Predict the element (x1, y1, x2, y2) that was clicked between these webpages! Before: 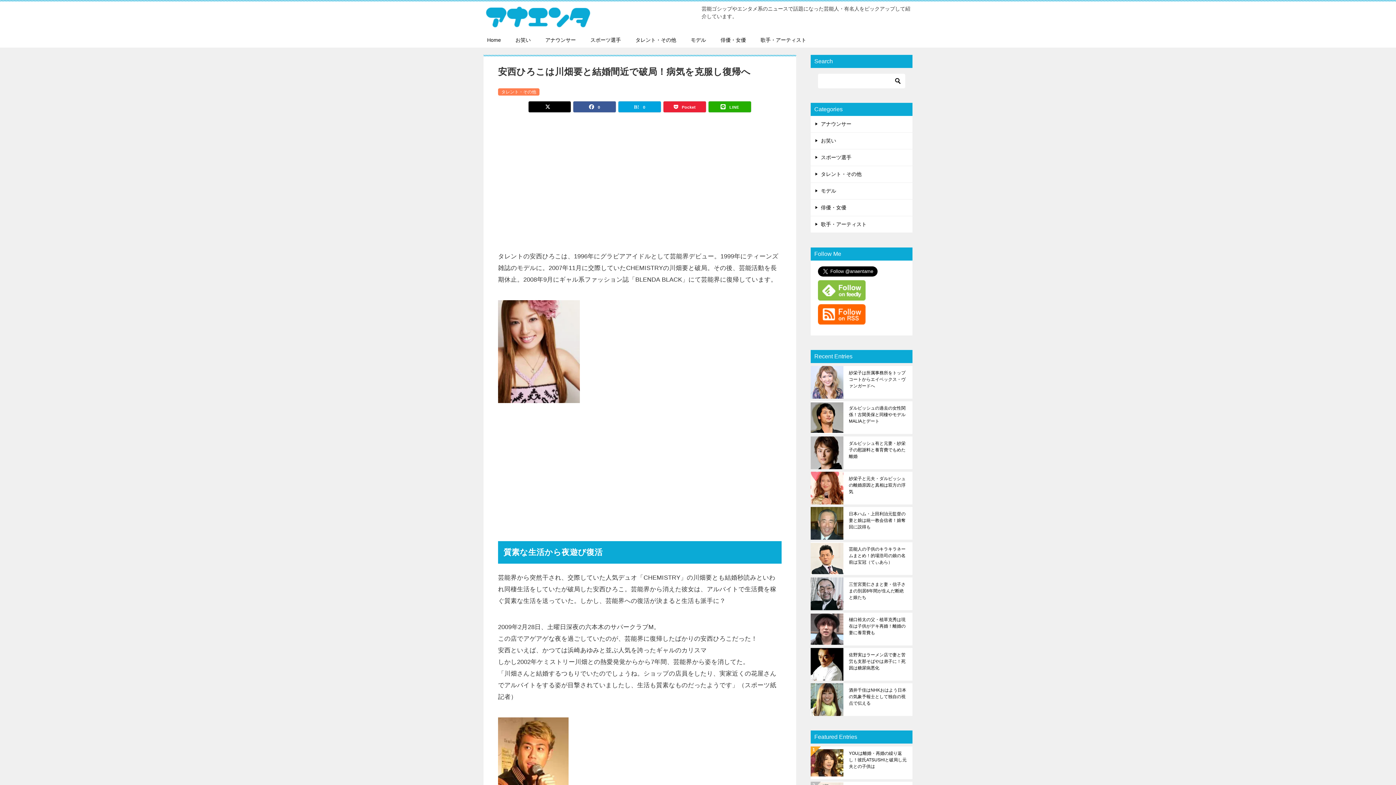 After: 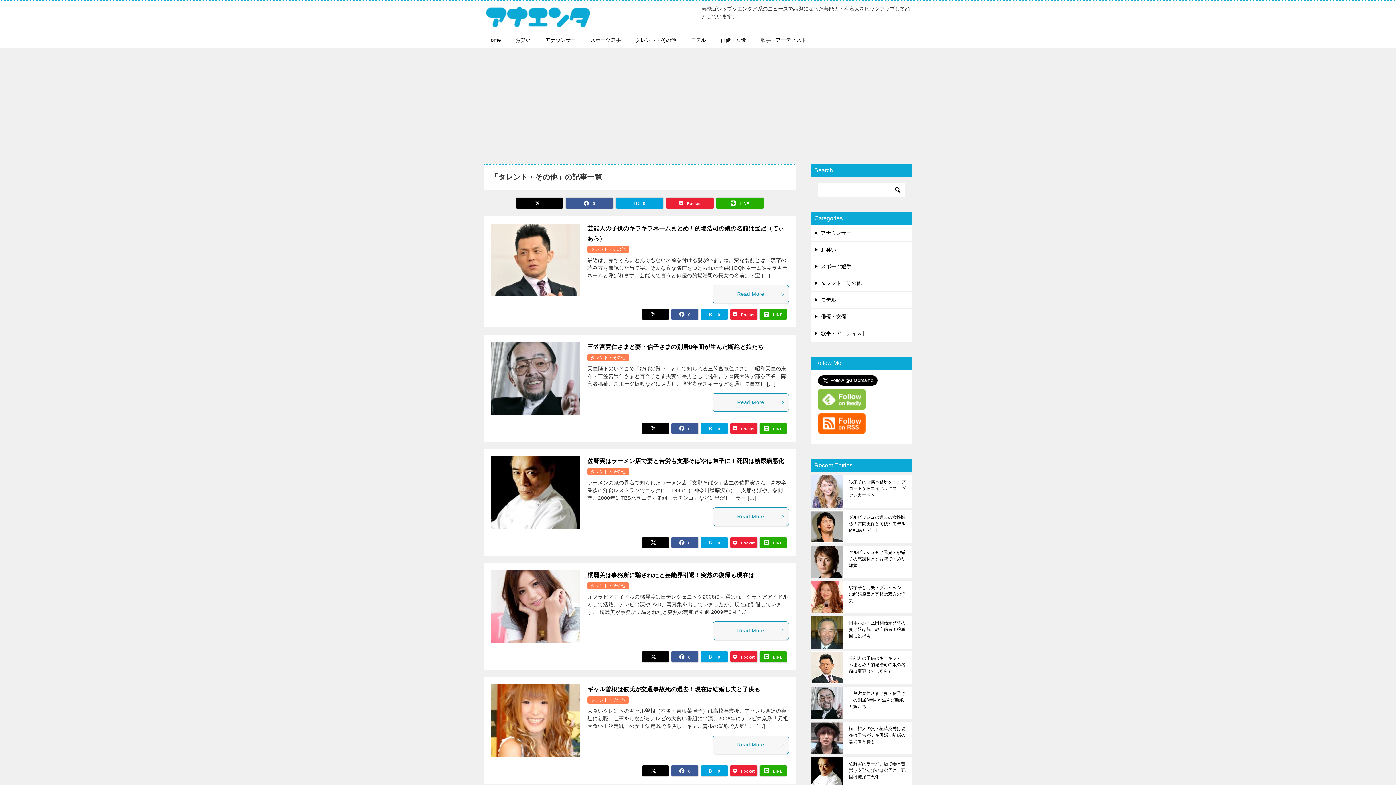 Action: bbox: (810, 166, 912, 182) label: タレント・その他